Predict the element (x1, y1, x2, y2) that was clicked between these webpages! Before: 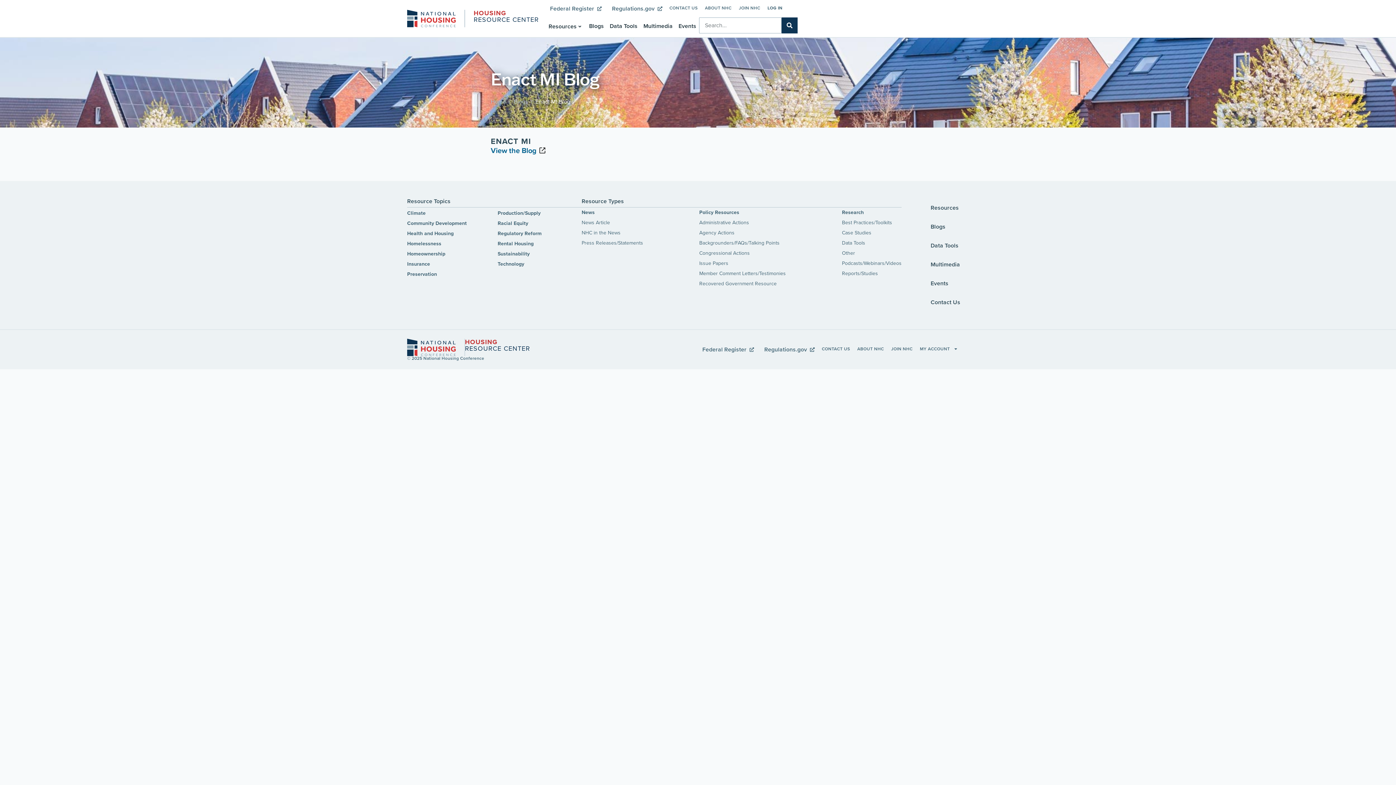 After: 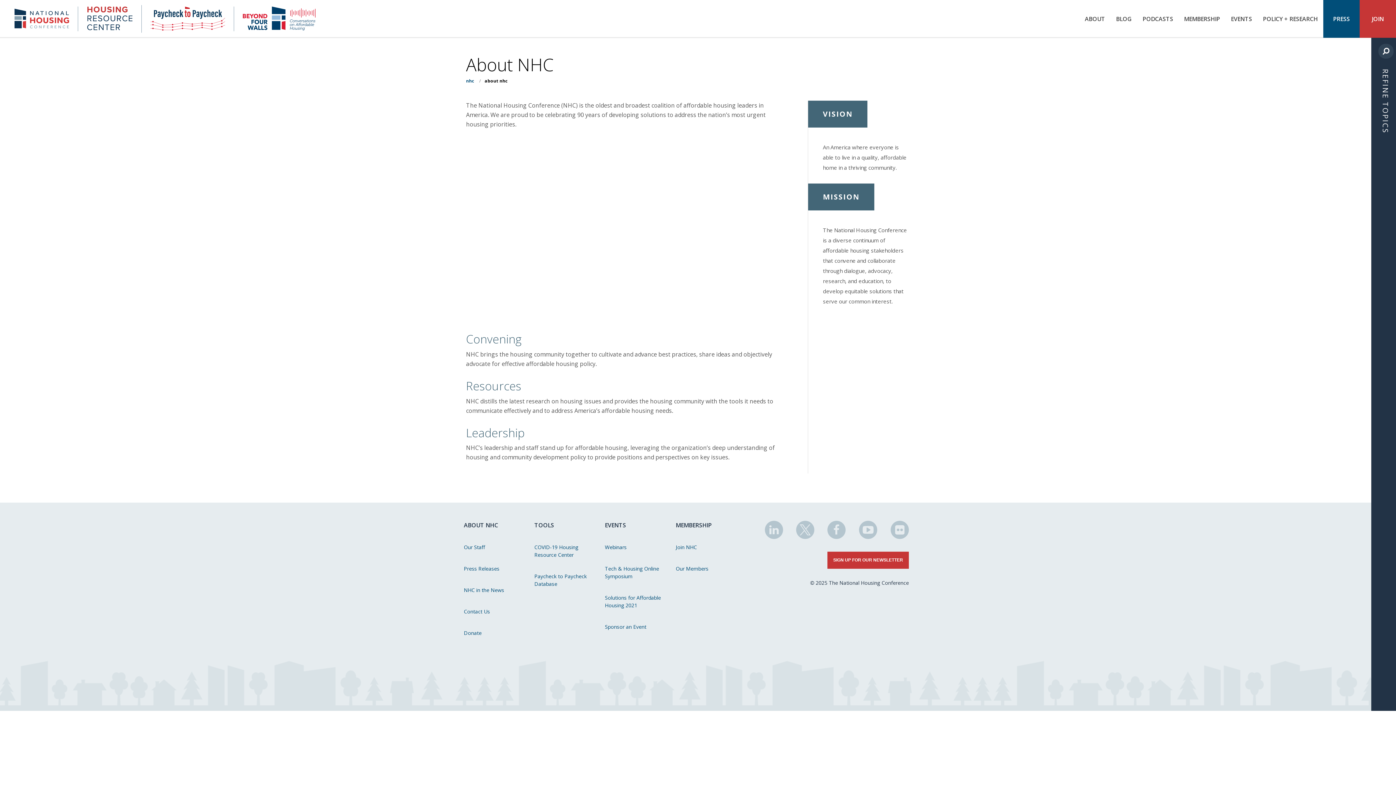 Action: label: ABOUT NHC bbox: (702, 0, 734, 16)